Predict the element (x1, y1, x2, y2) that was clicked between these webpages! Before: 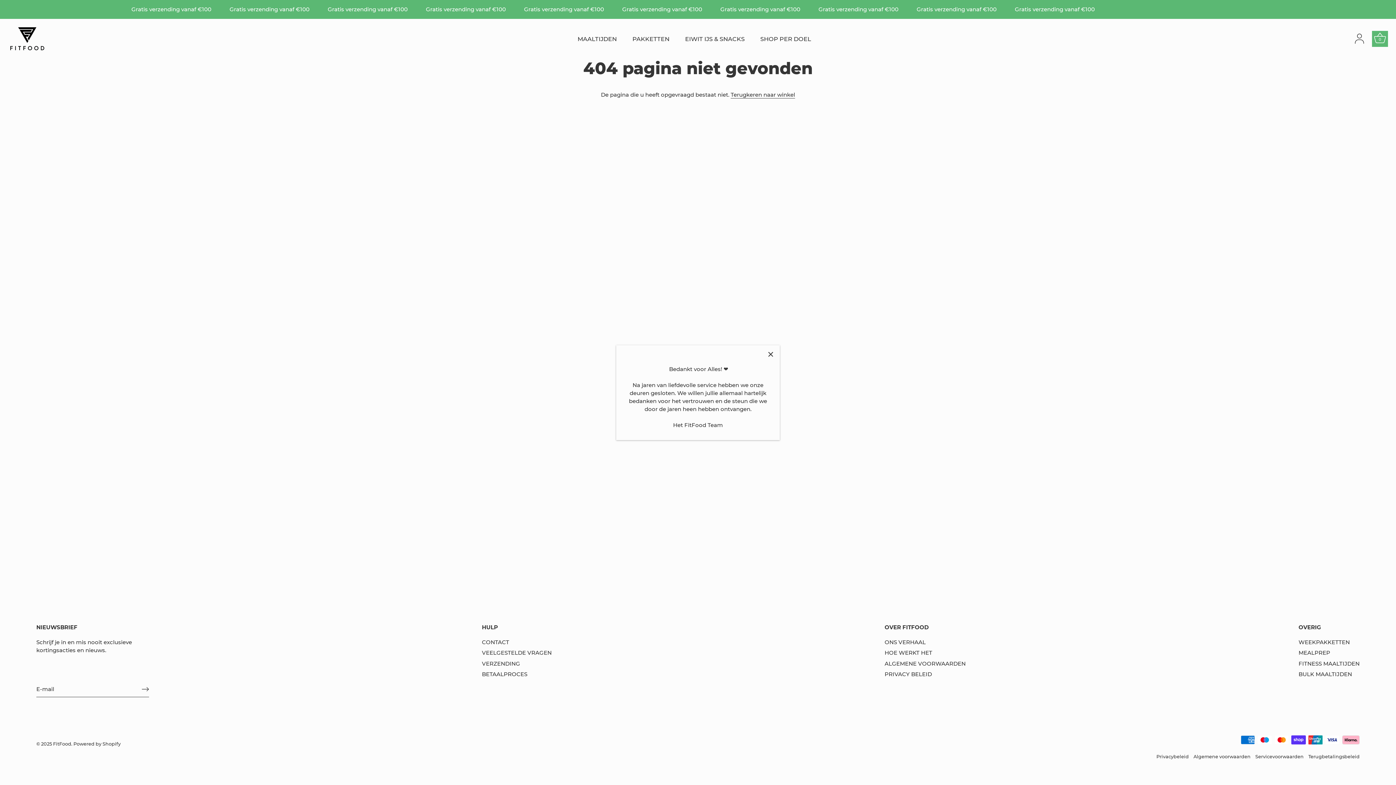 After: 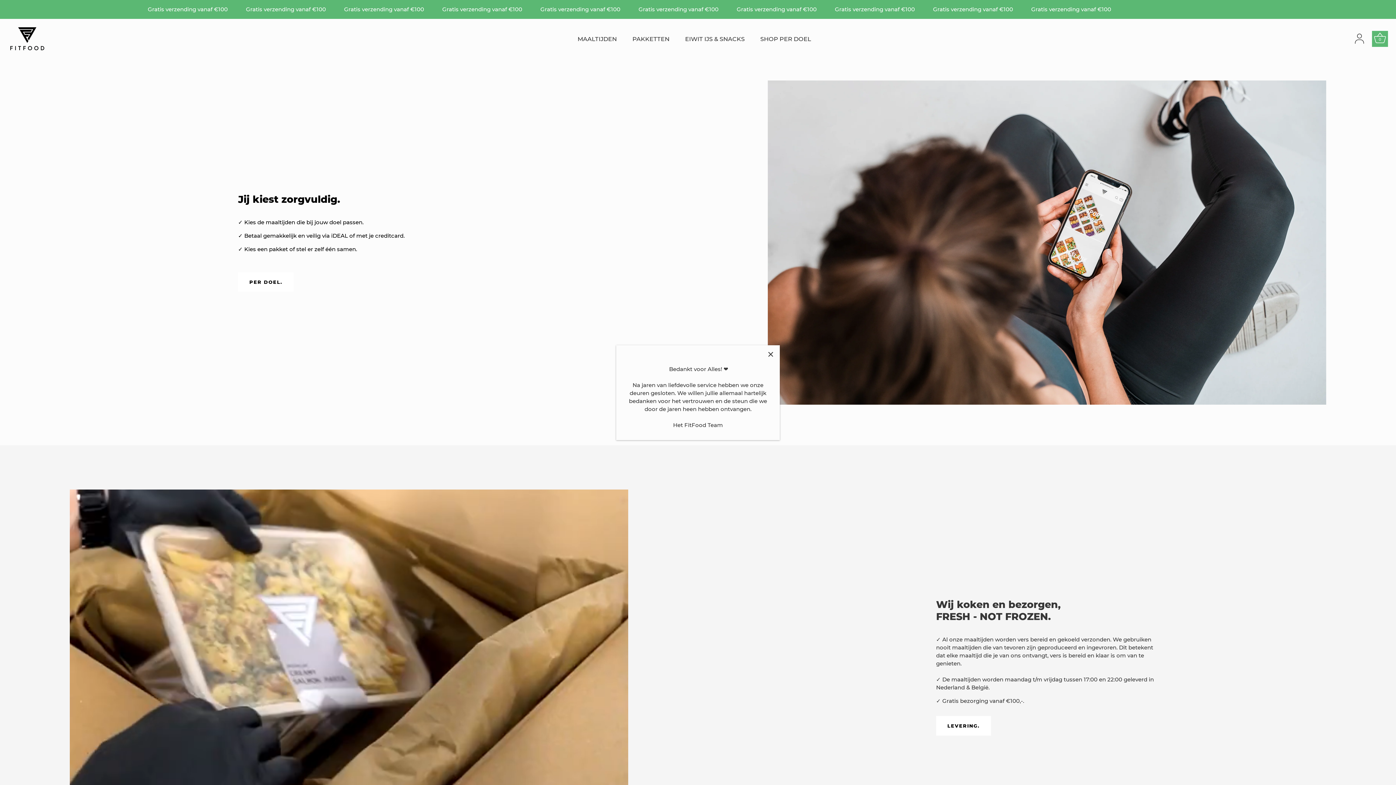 Action: bbox: (884, 649, 932, 656) label: HOE WERKT HET